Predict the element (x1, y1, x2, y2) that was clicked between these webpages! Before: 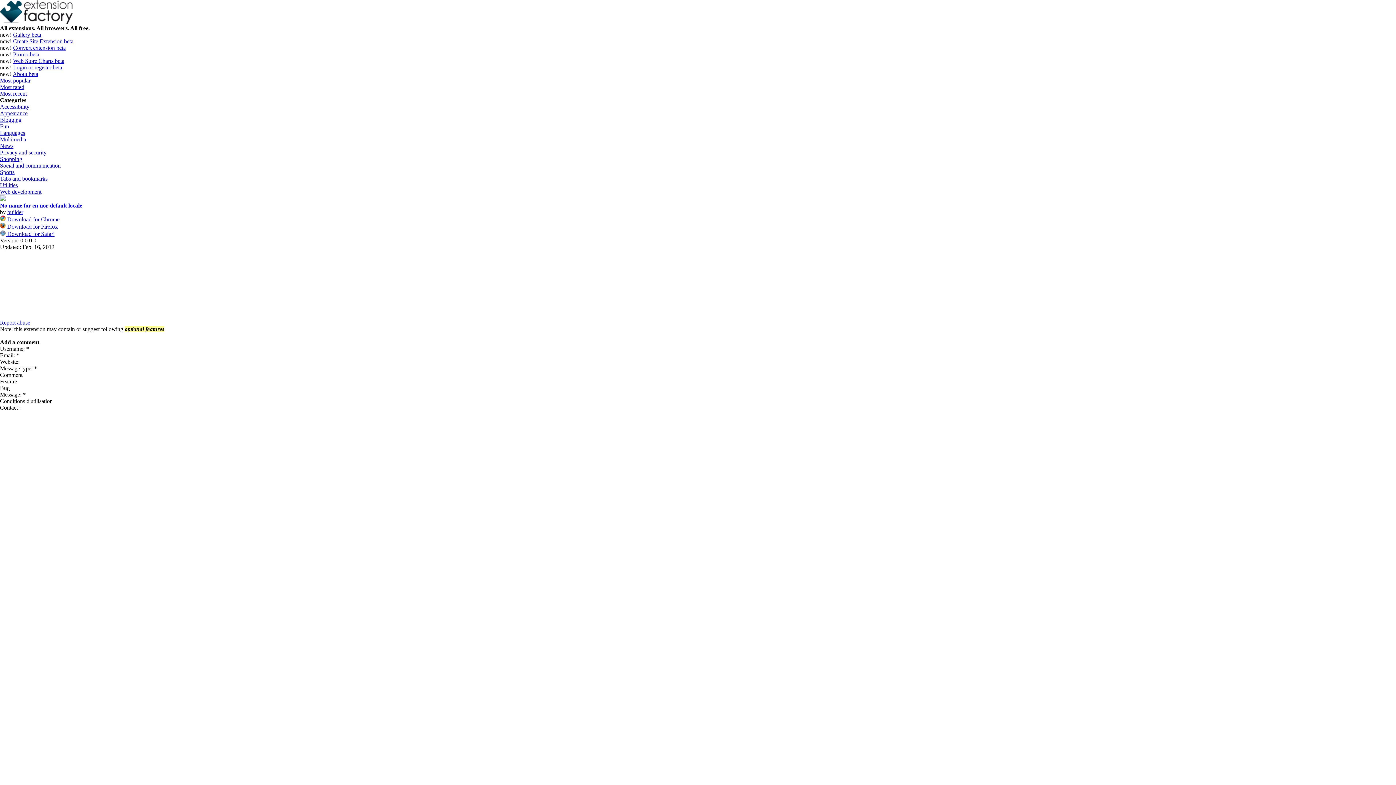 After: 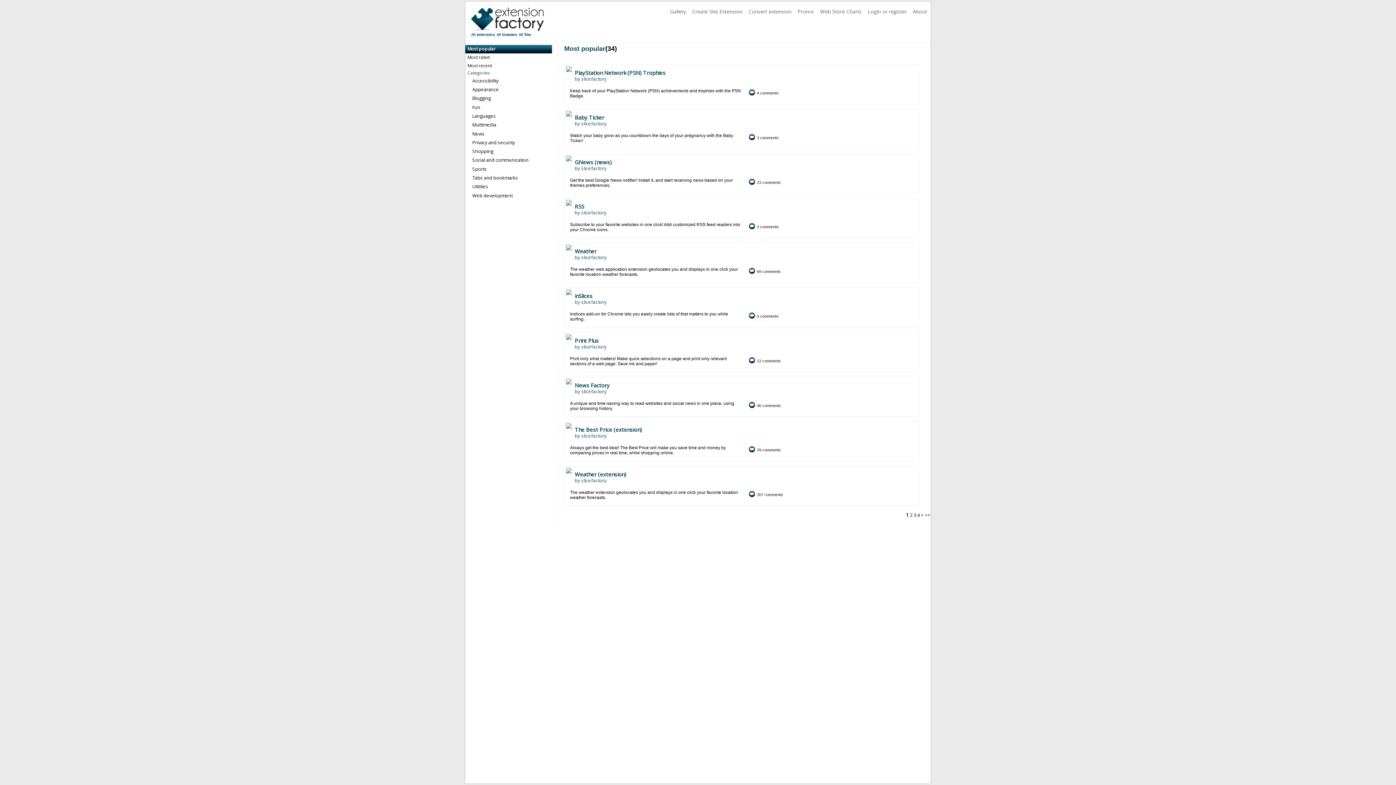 Action: bbox: (13, 31, 41, 37) label: Gallery beta